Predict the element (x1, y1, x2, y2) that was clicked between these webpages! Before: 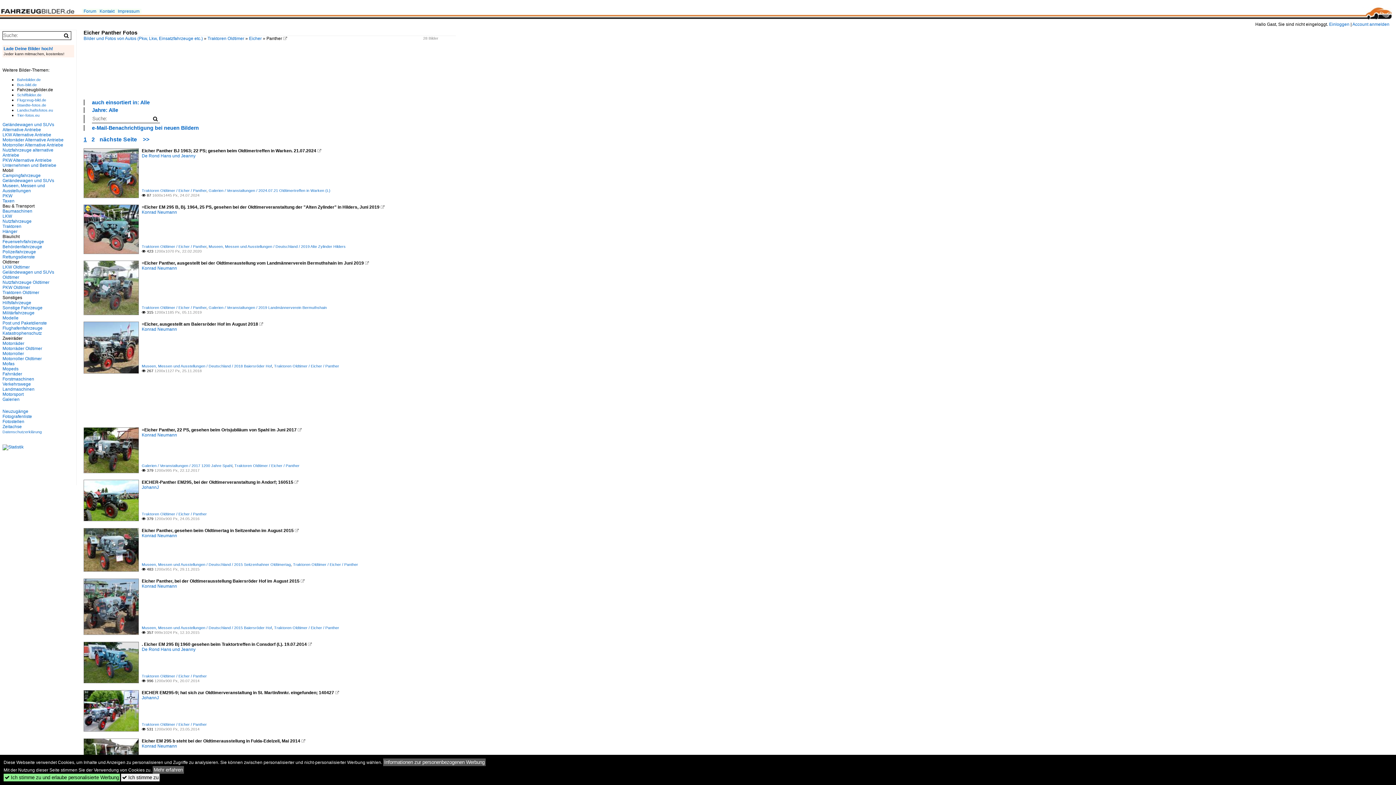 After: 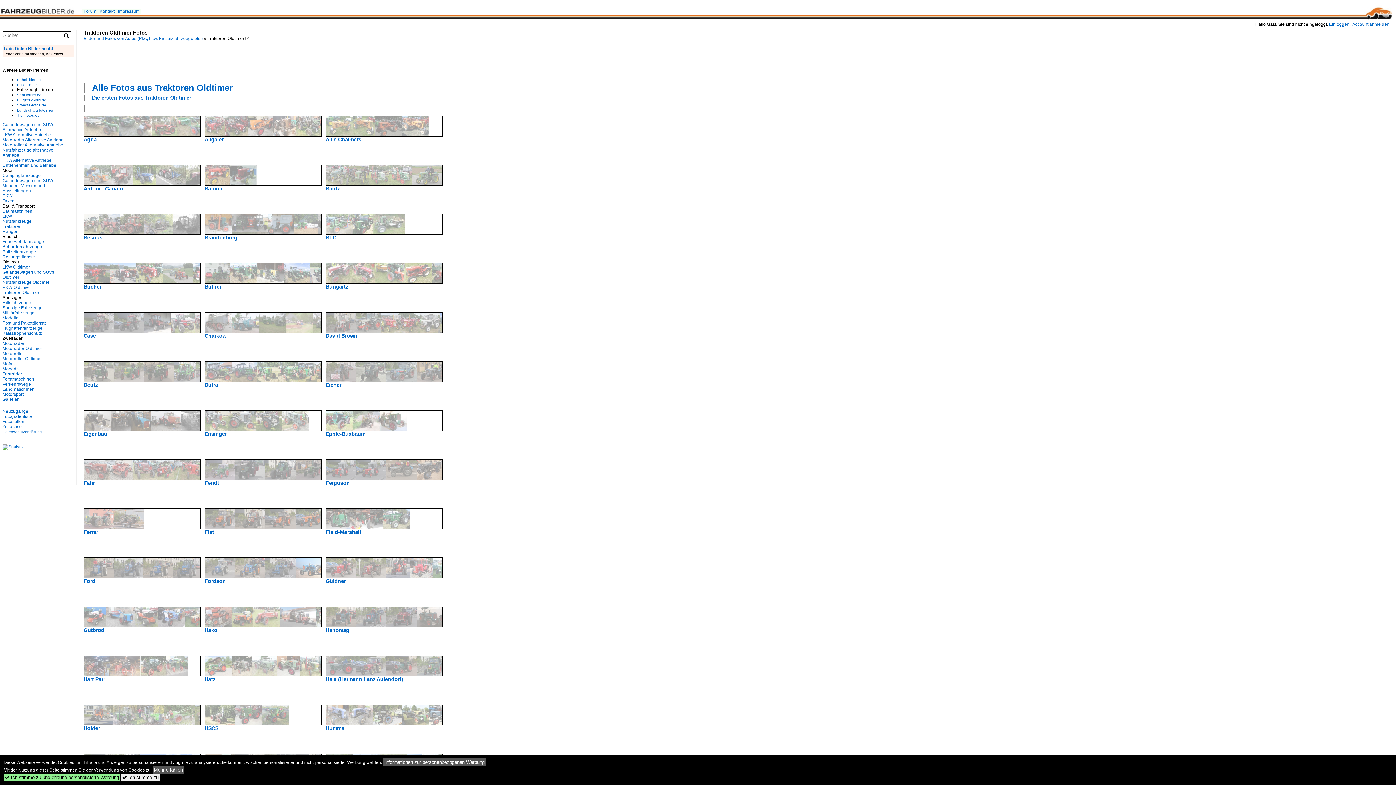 Action: label: Traktoren Oldtimer bbox: (207, 36, 244, 41)